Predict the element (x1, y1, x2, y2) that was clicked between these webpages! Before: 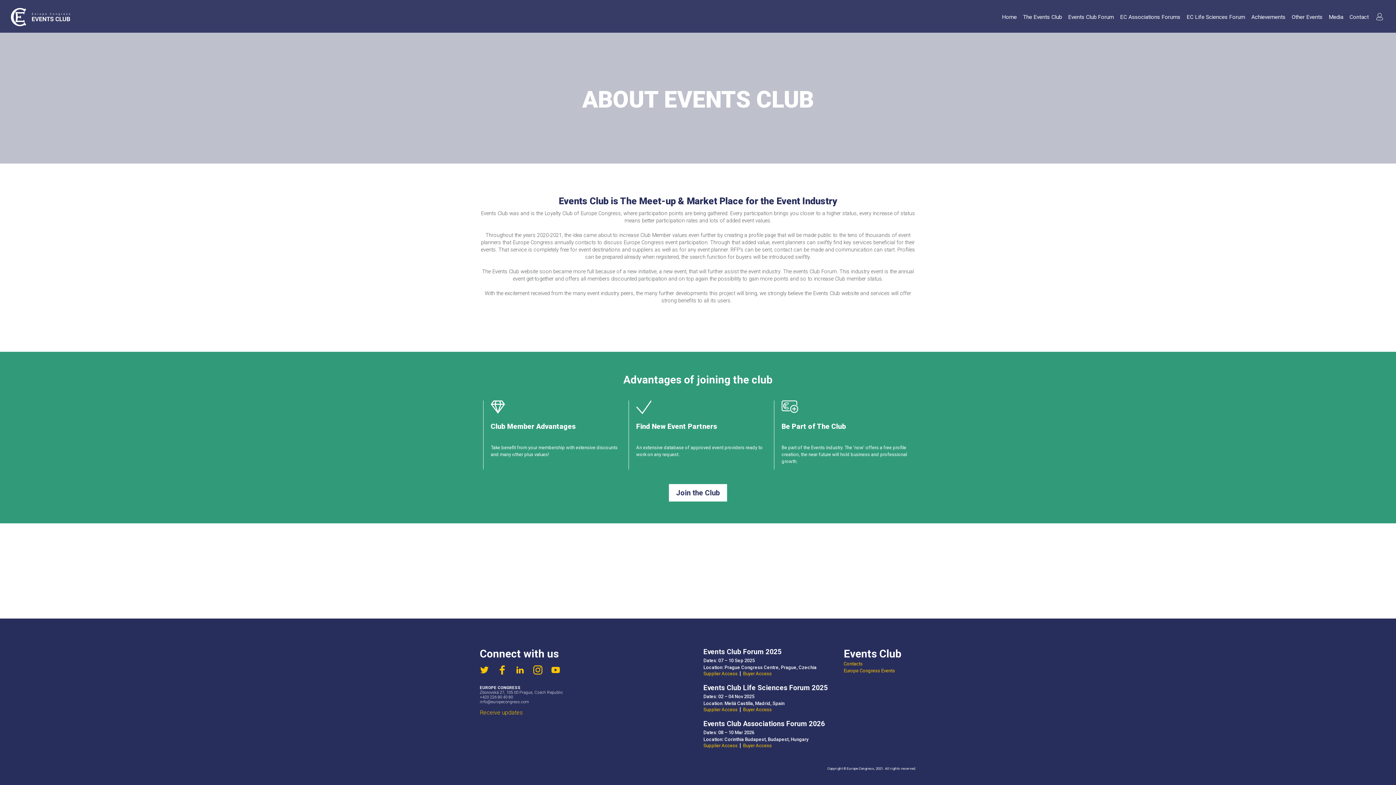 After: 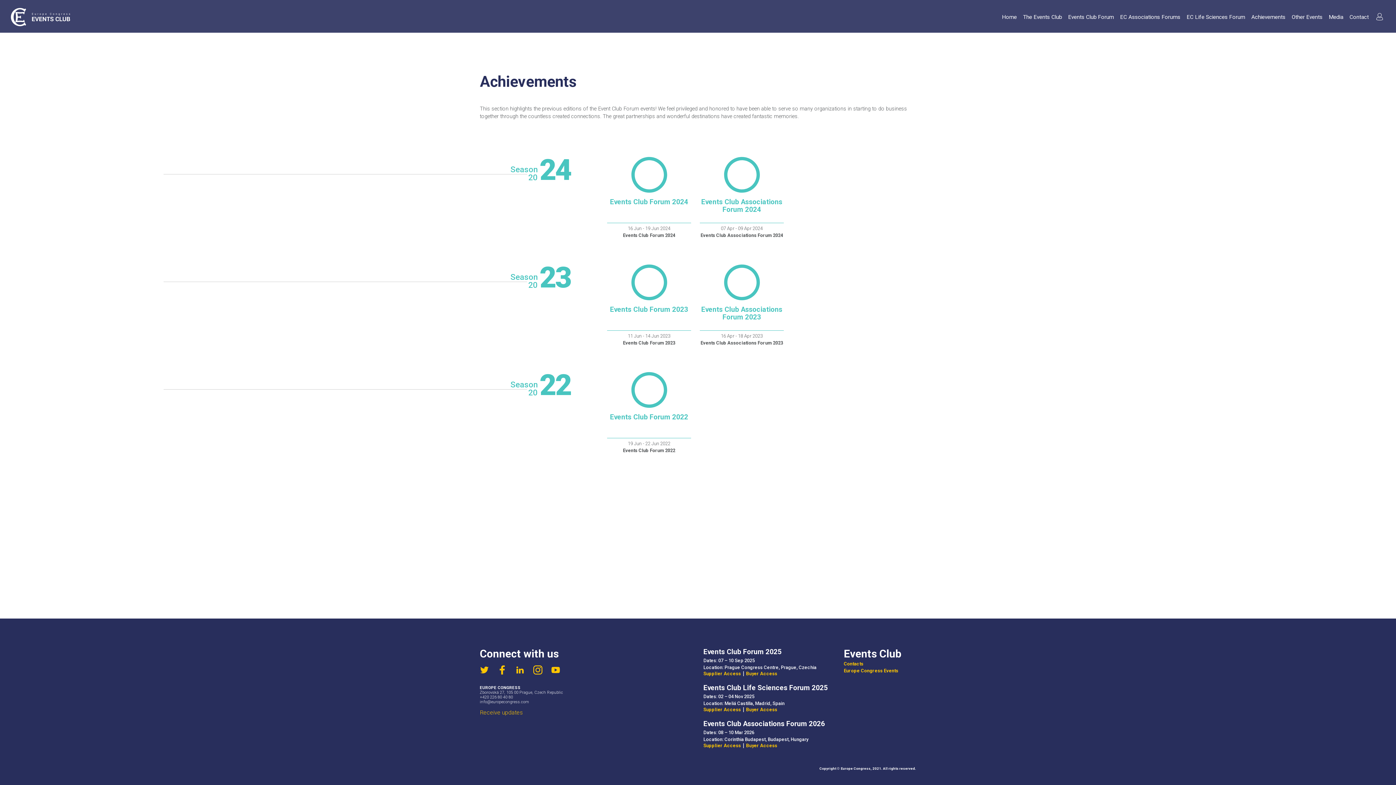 Action: bbox: (1249, 13, 1287, 31) label: Achievements